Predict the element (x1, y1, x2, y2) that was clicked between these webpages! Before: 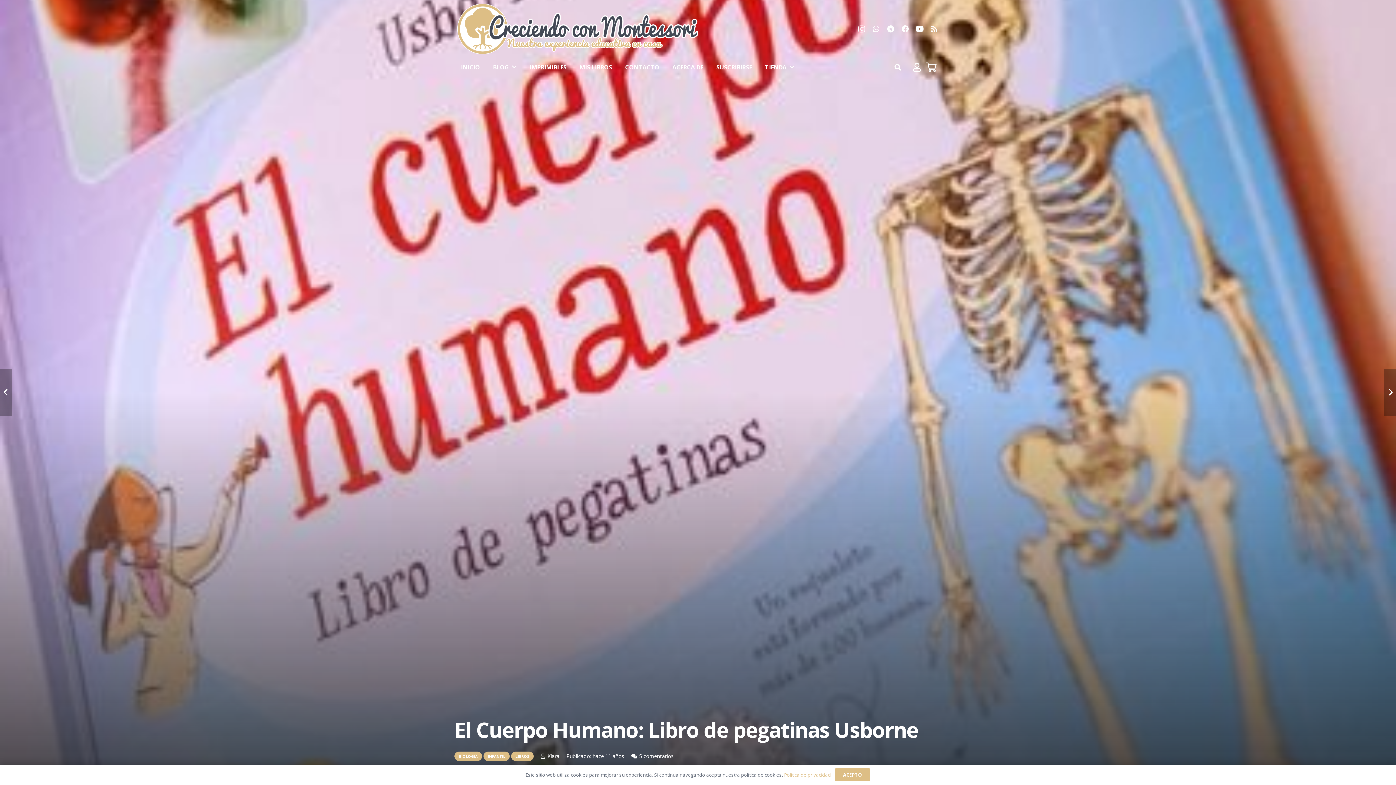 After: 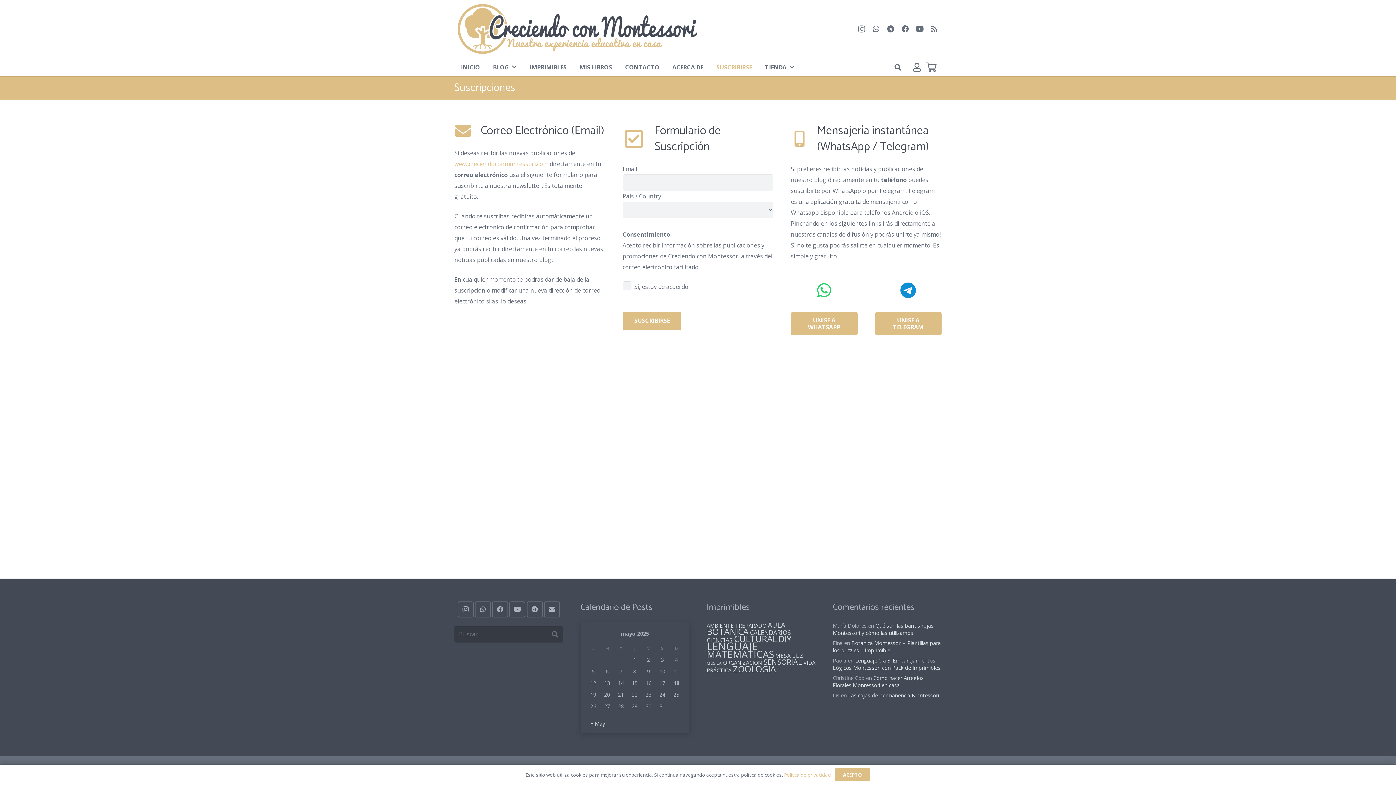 Action: bbox: (709, 58, 758, 76) label: SUSCRIBIRSE